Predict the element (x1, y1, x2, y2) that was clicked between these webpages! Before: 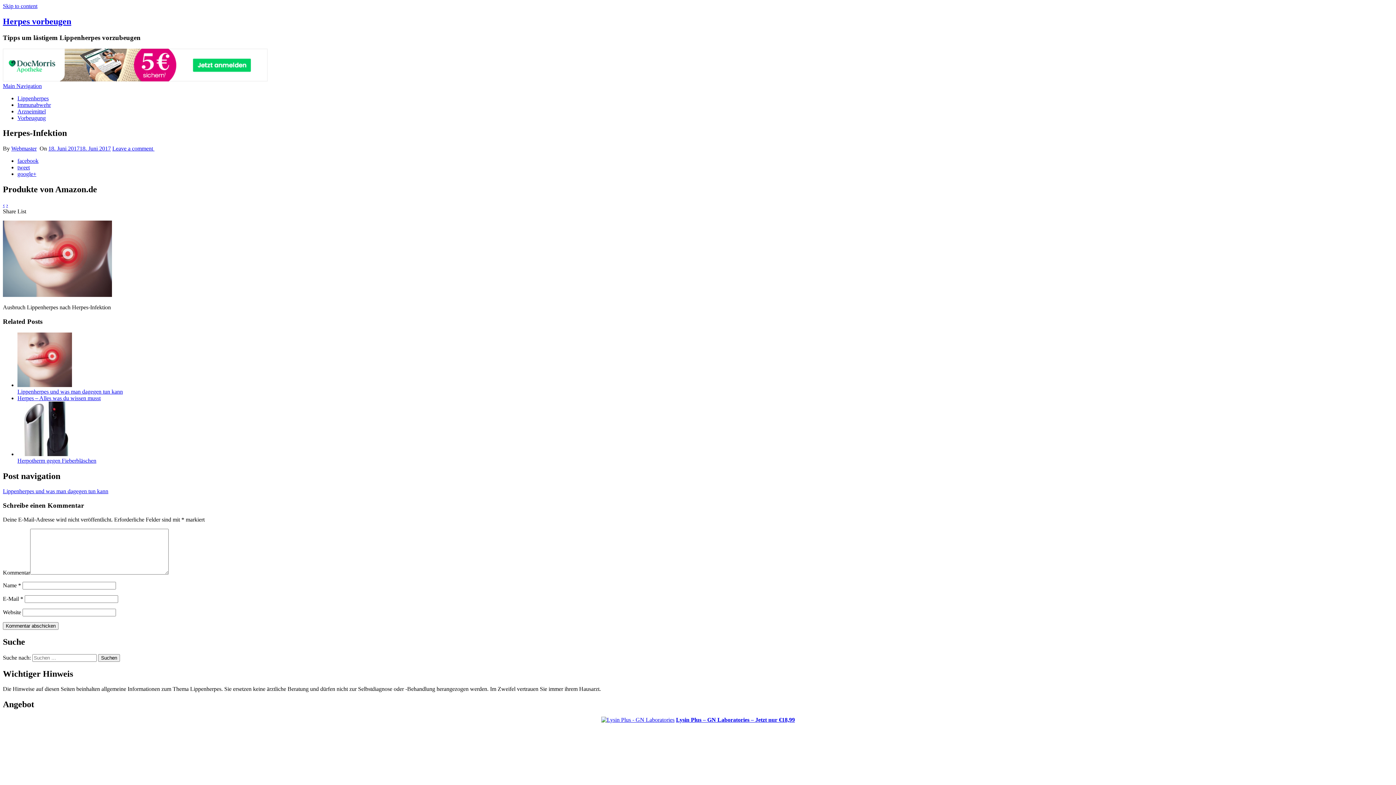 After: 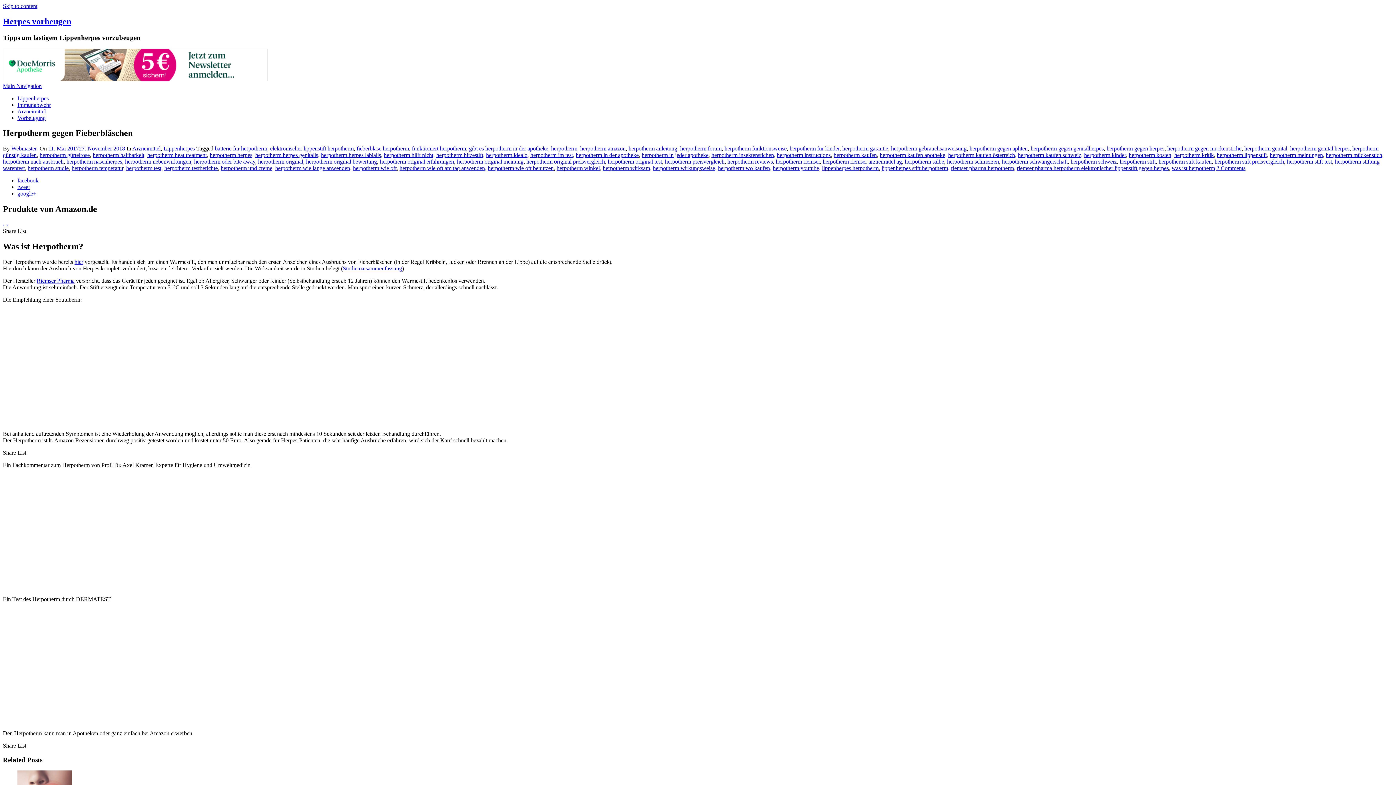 Action: bbox: (17, 451, 72, 457)